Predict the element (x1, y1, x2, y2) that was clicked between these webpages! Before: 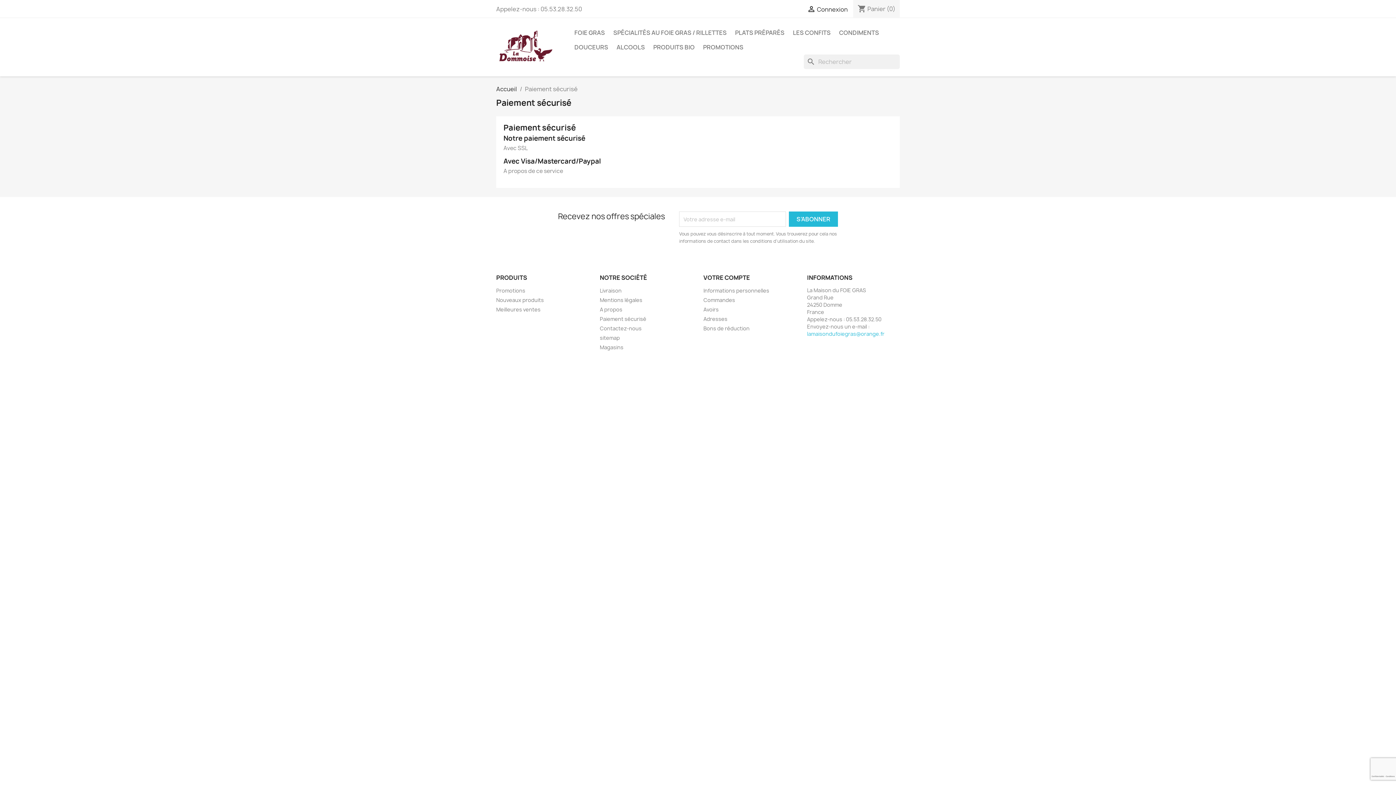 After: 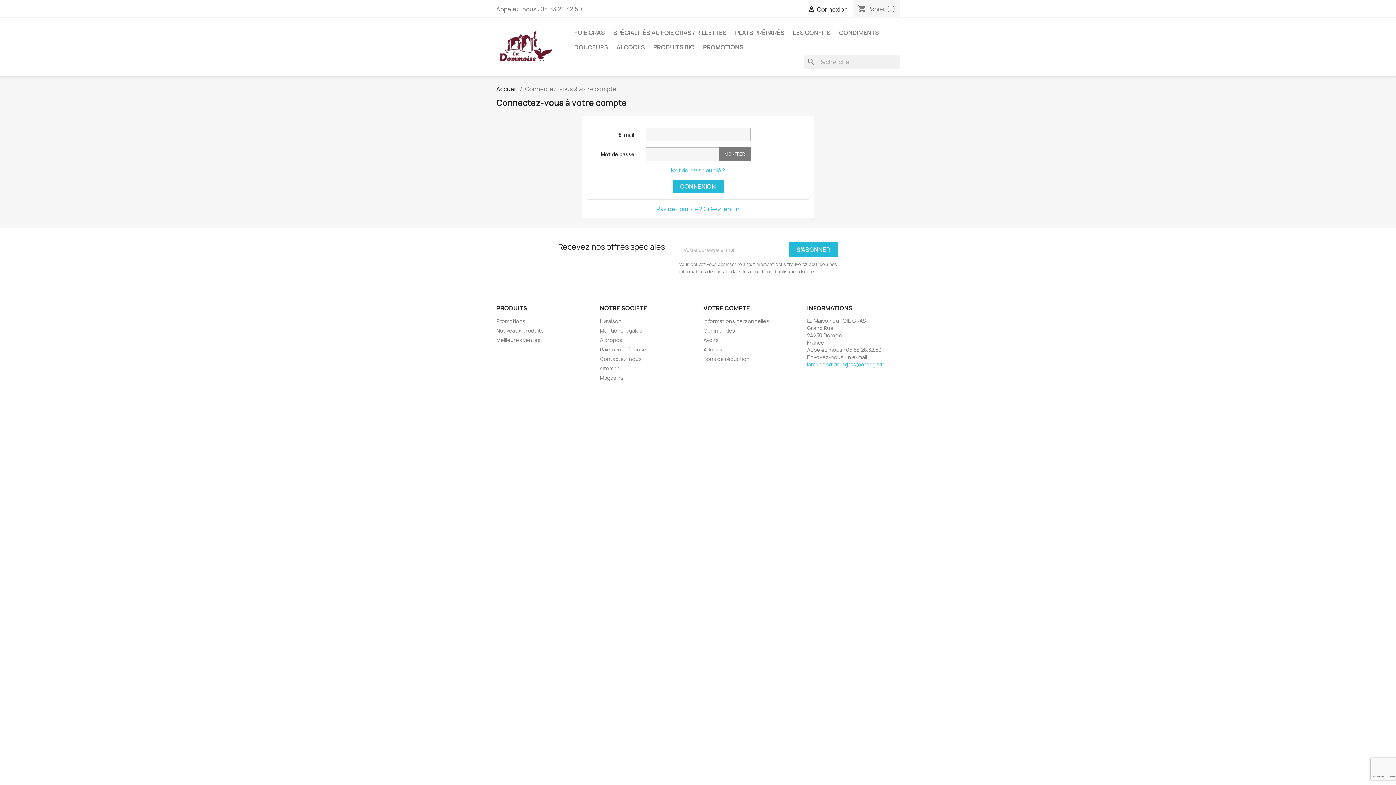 Action: label: VOTRE COMPTE bbox: (703, 273, 750, 281)